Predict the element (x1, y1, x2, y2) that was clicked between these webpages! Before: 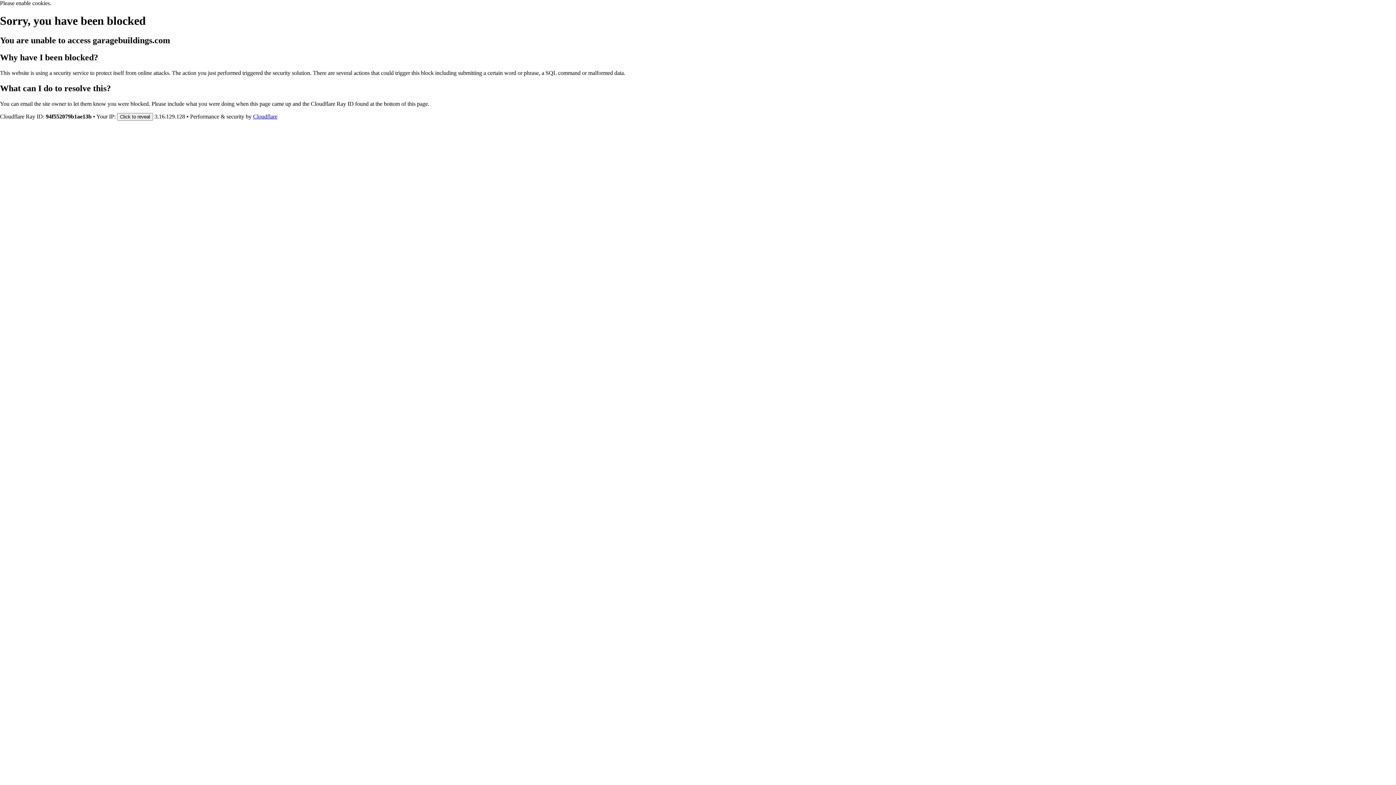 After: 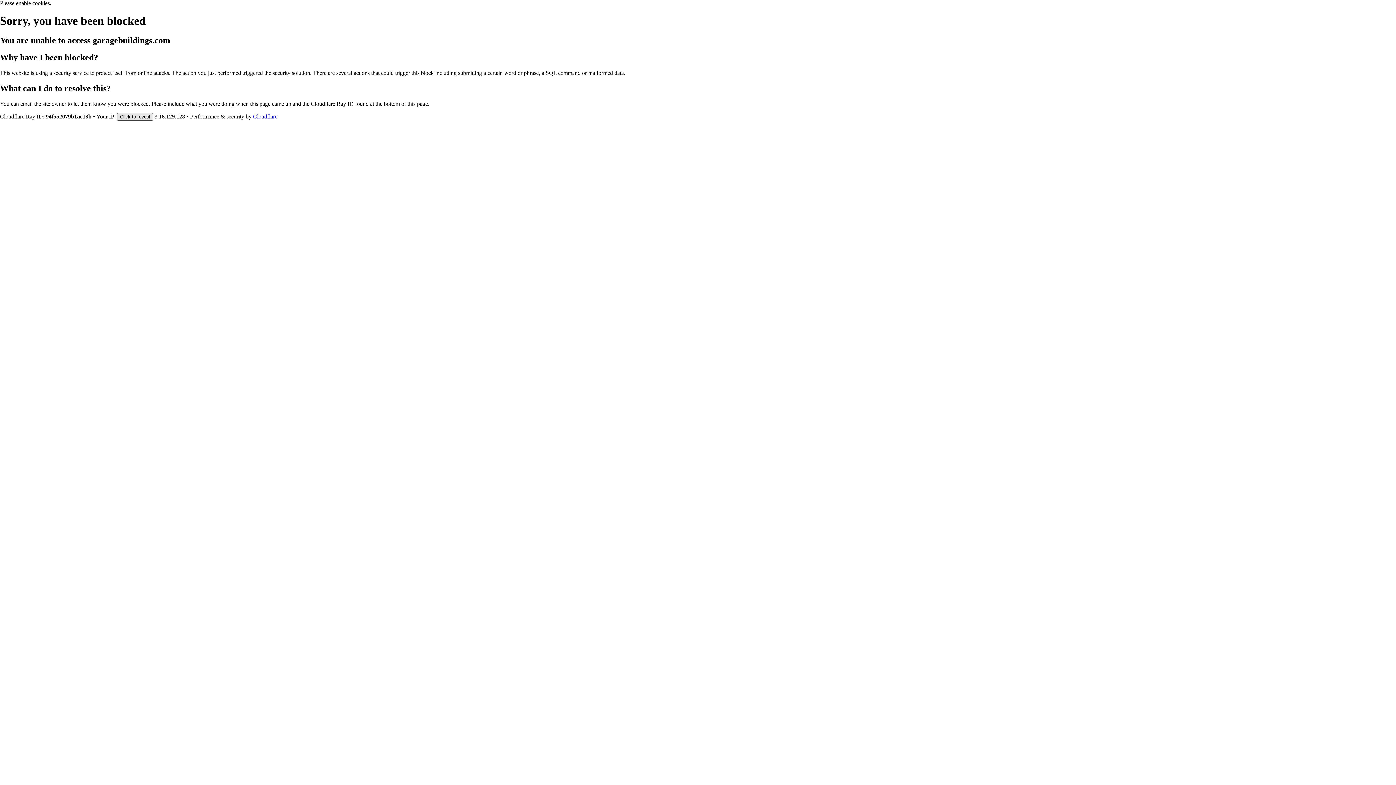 Action: label: Click to reveal bbox: (117, 112, 153, 120)